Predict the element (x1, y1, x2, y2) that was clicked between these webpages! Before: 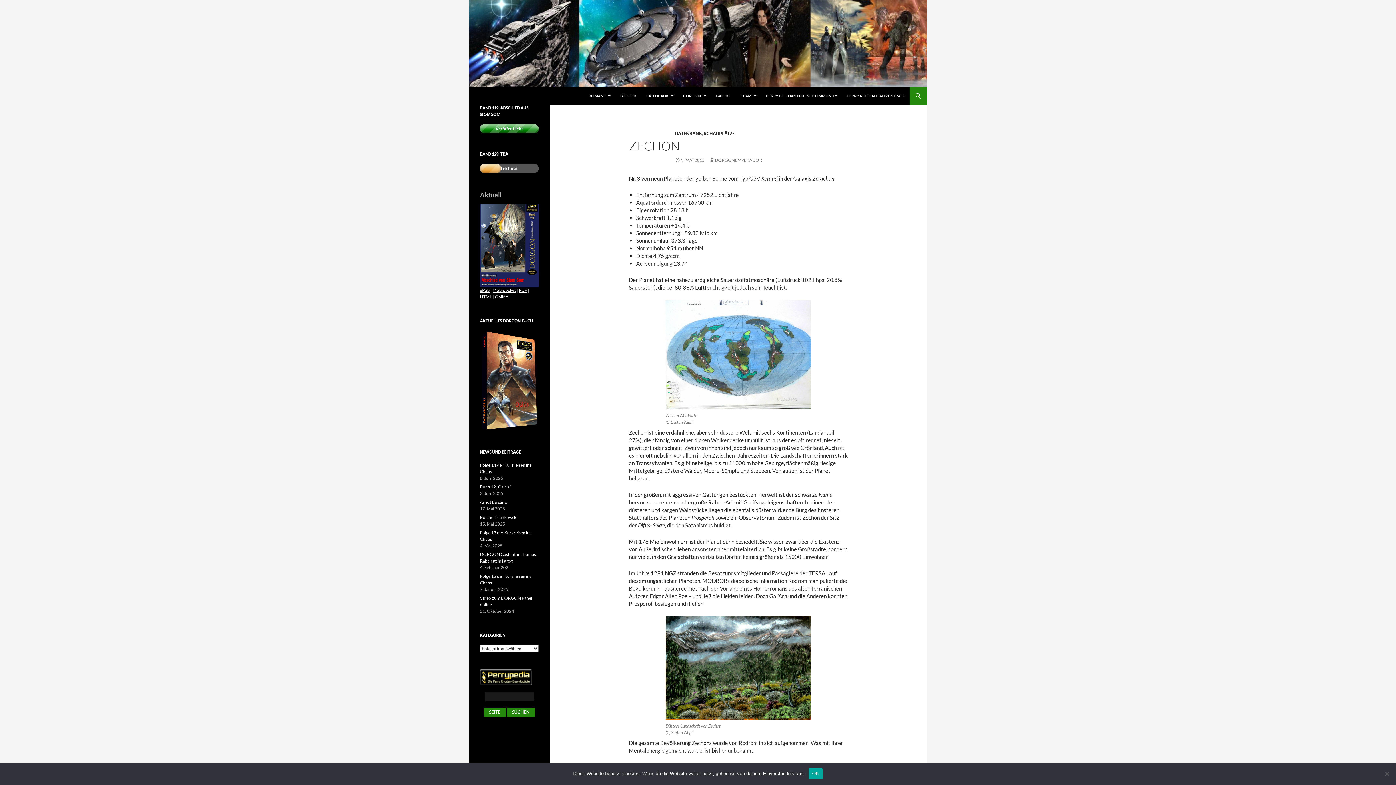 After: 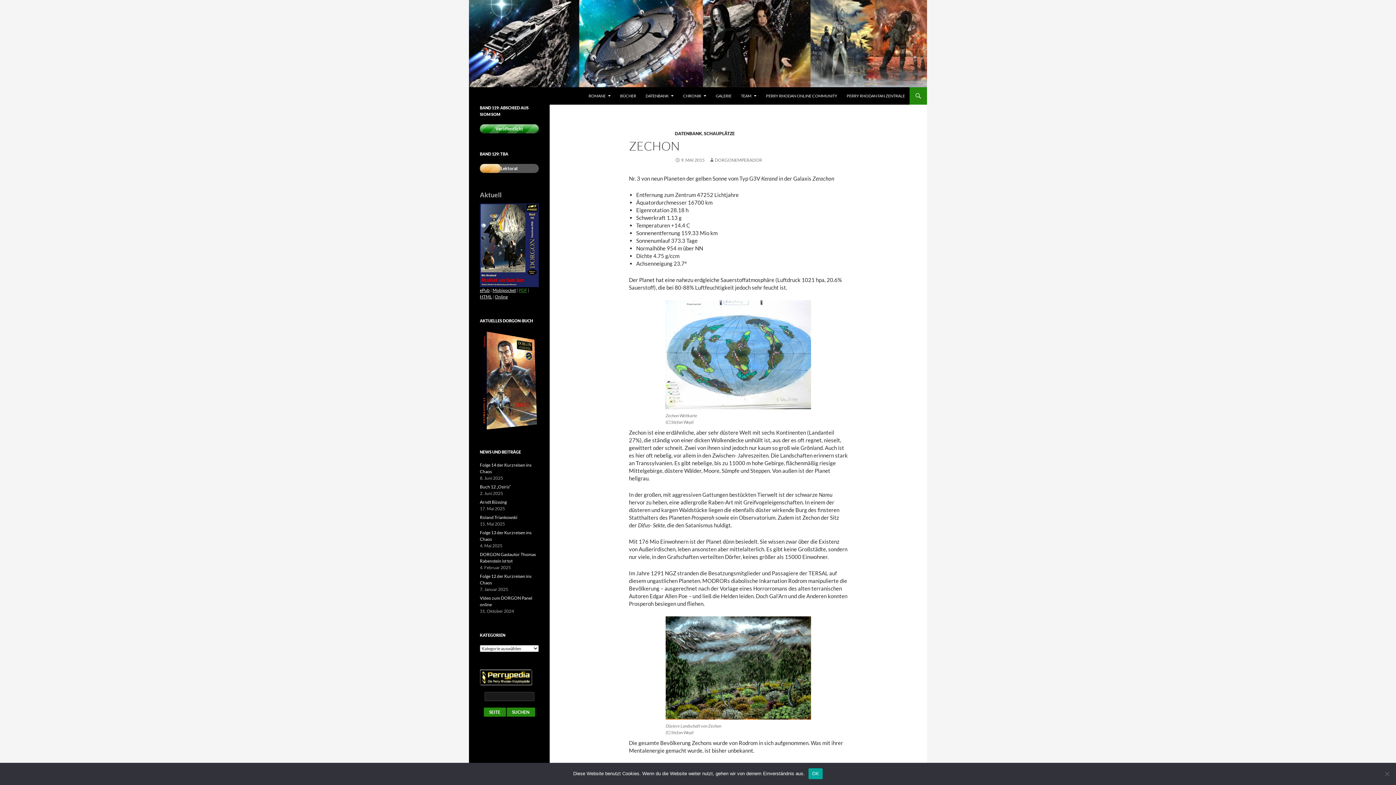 Action: bbox: (518, 287, 527, 293) label: PDF